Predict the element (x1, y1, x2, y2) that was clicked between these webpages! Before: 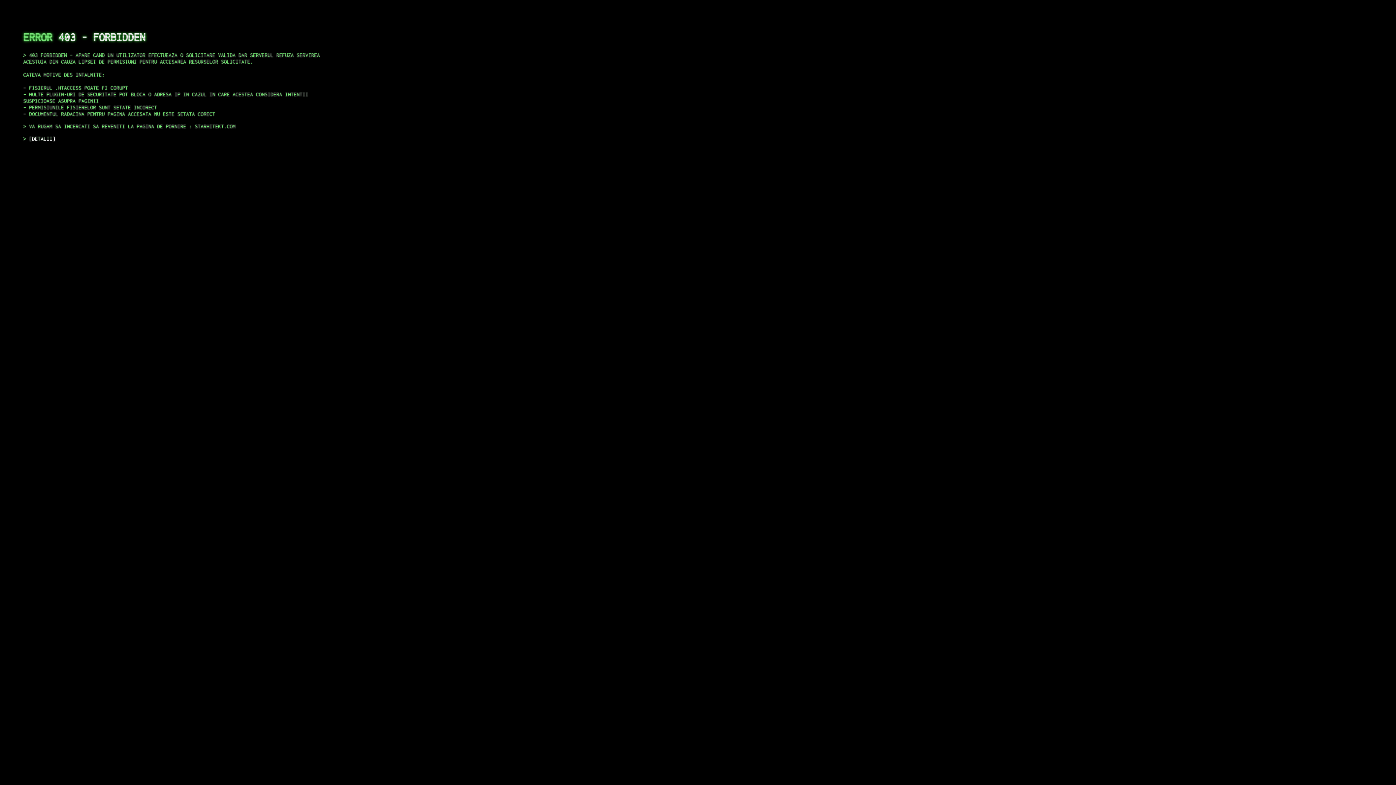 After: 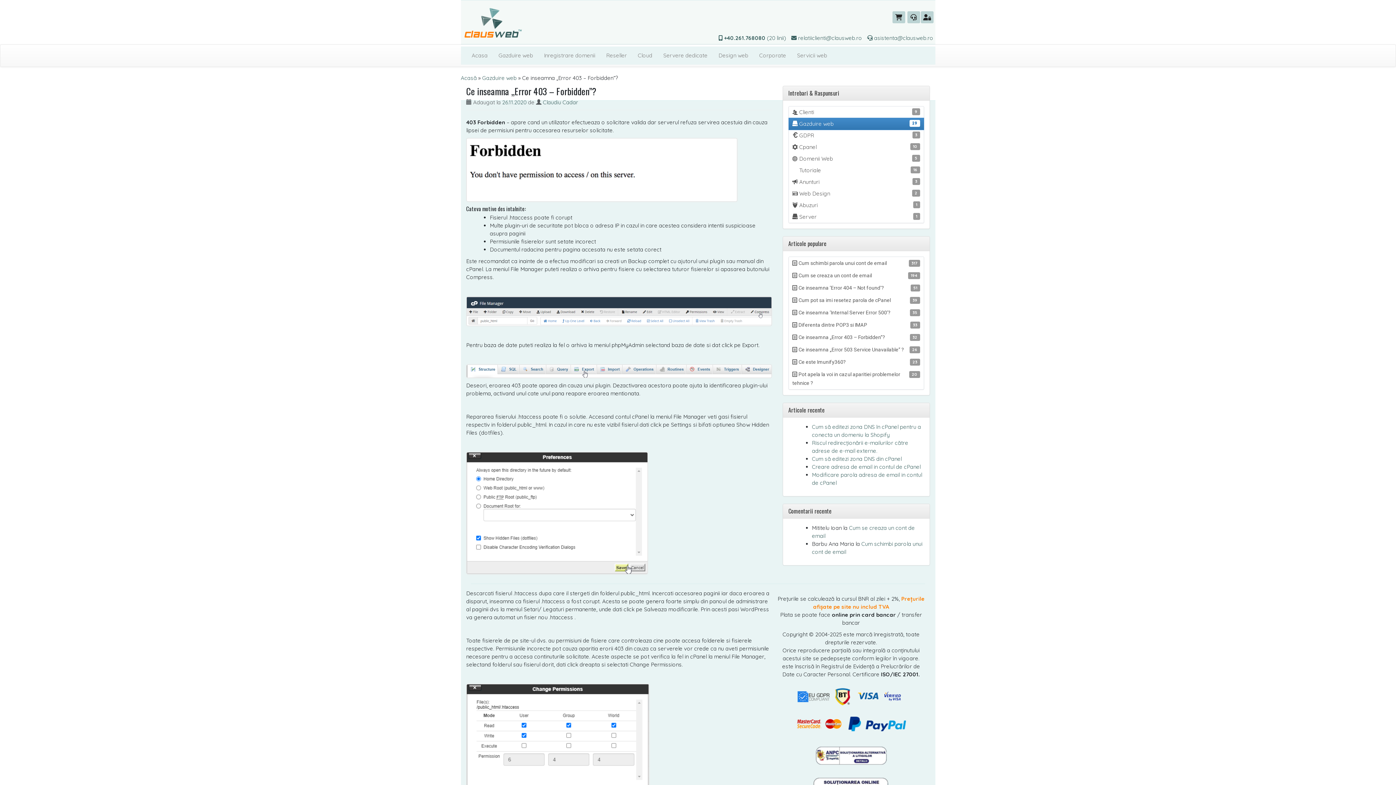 Action: bbox: (29, 135, 55, 141) label: DETALII